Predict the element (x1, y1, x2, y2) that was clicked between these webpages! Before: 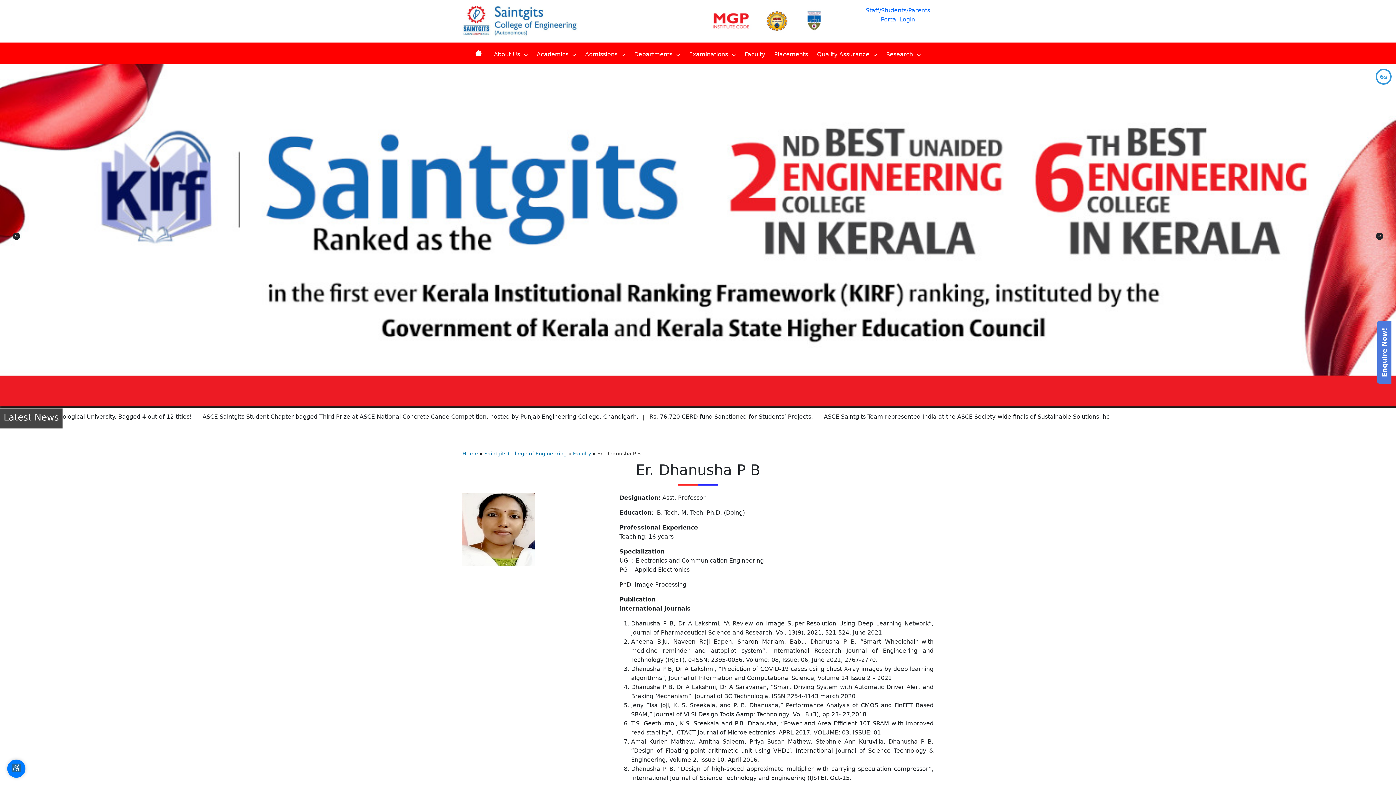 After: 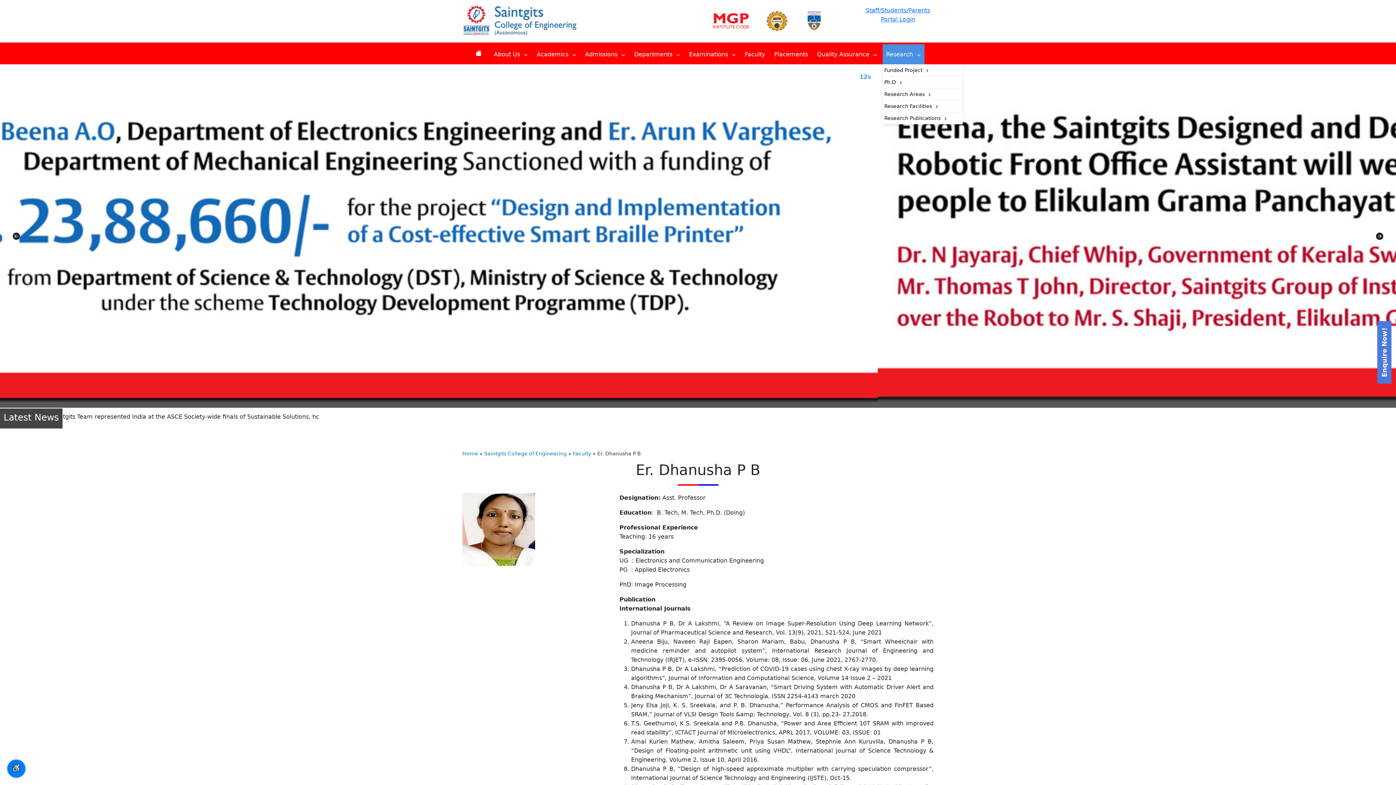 Action: bbox: (882, 44, 924, 64) label: Research 